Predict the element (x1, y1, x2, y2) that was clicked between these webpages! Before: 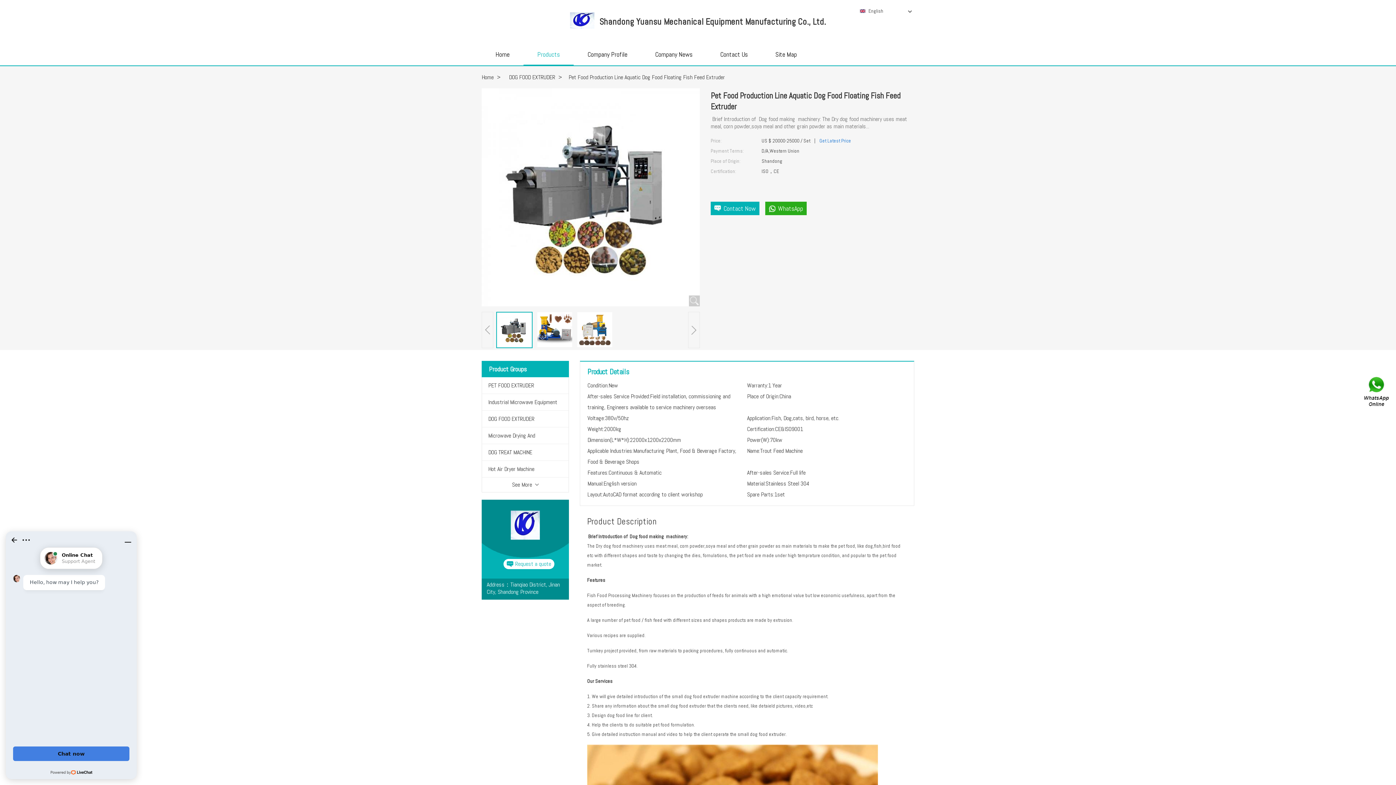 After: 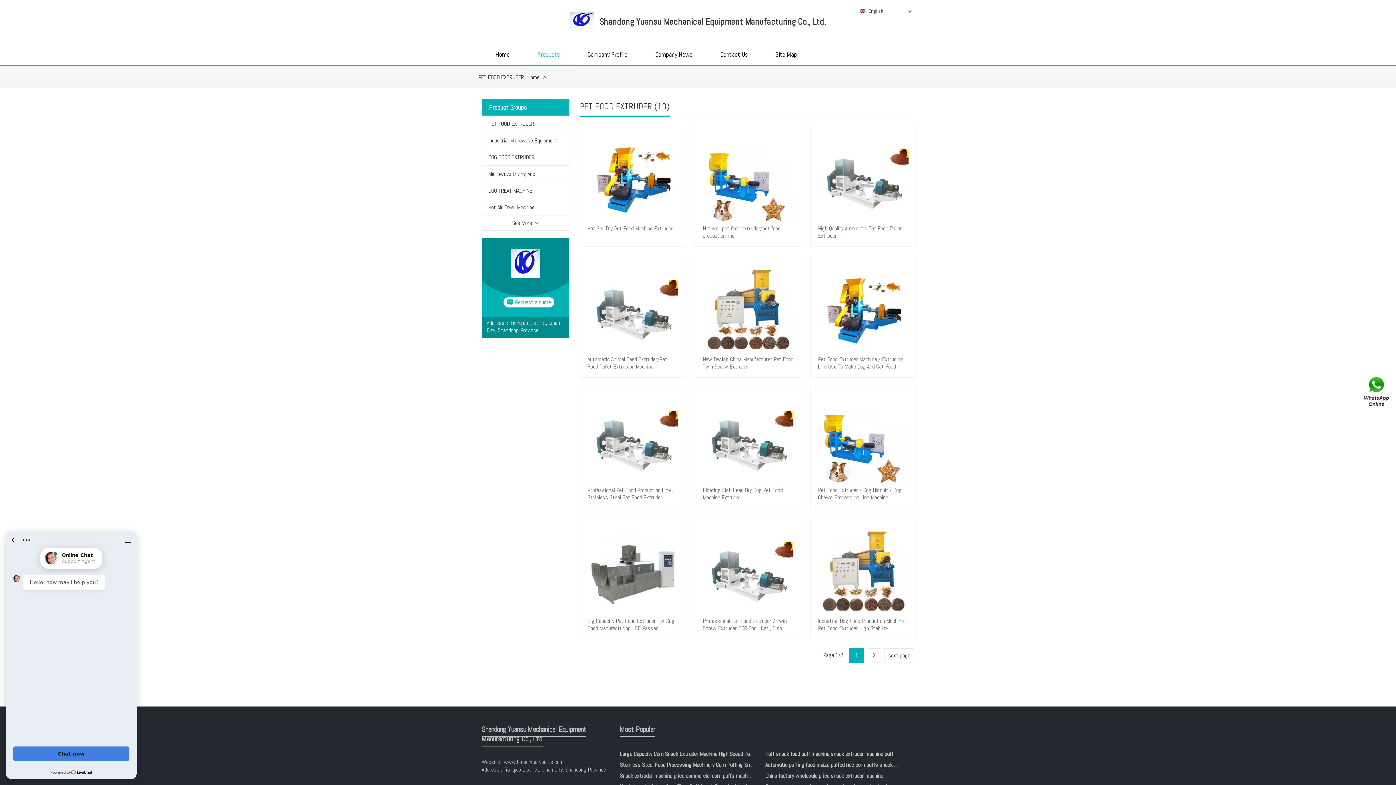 Action: label: PET FOOD EXTRUDER bbox: (488, 381, 534, 389)